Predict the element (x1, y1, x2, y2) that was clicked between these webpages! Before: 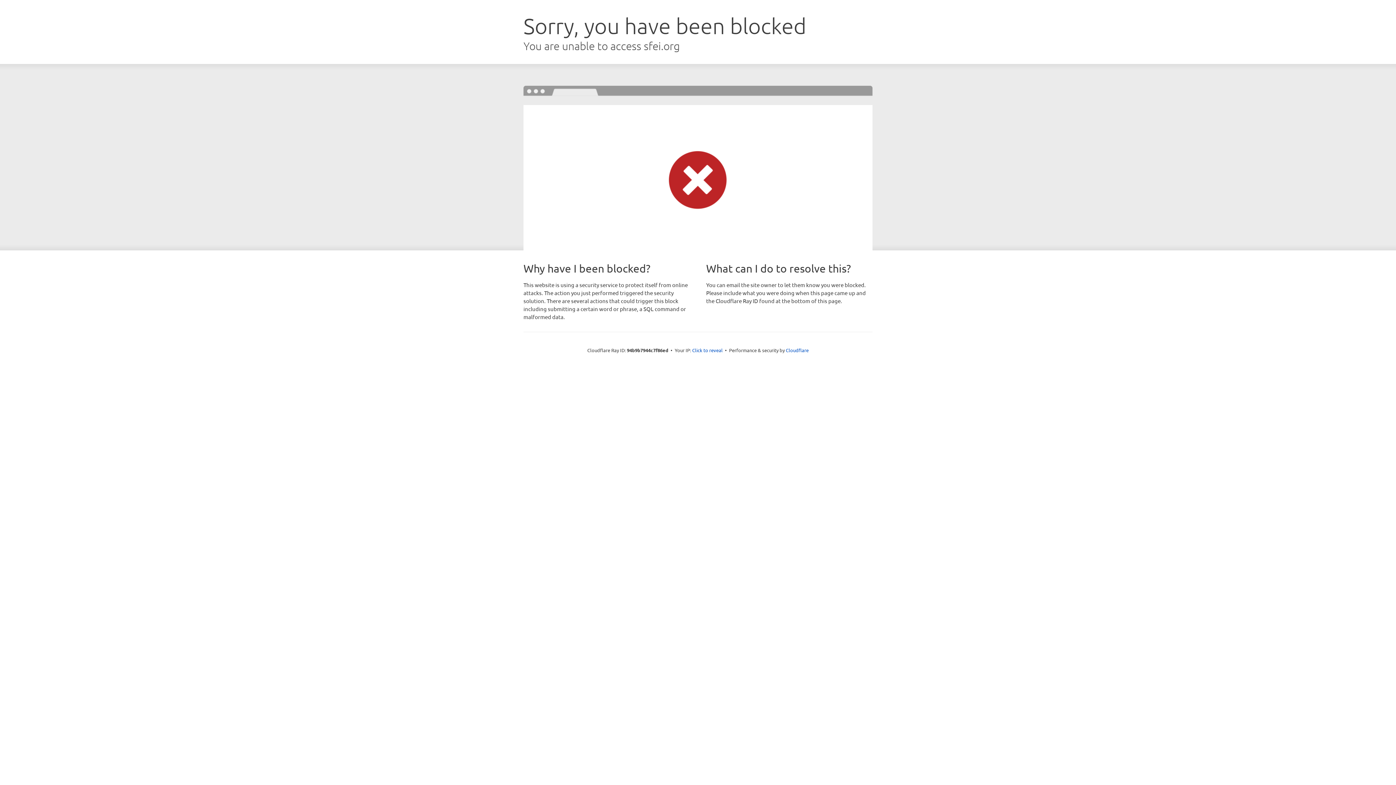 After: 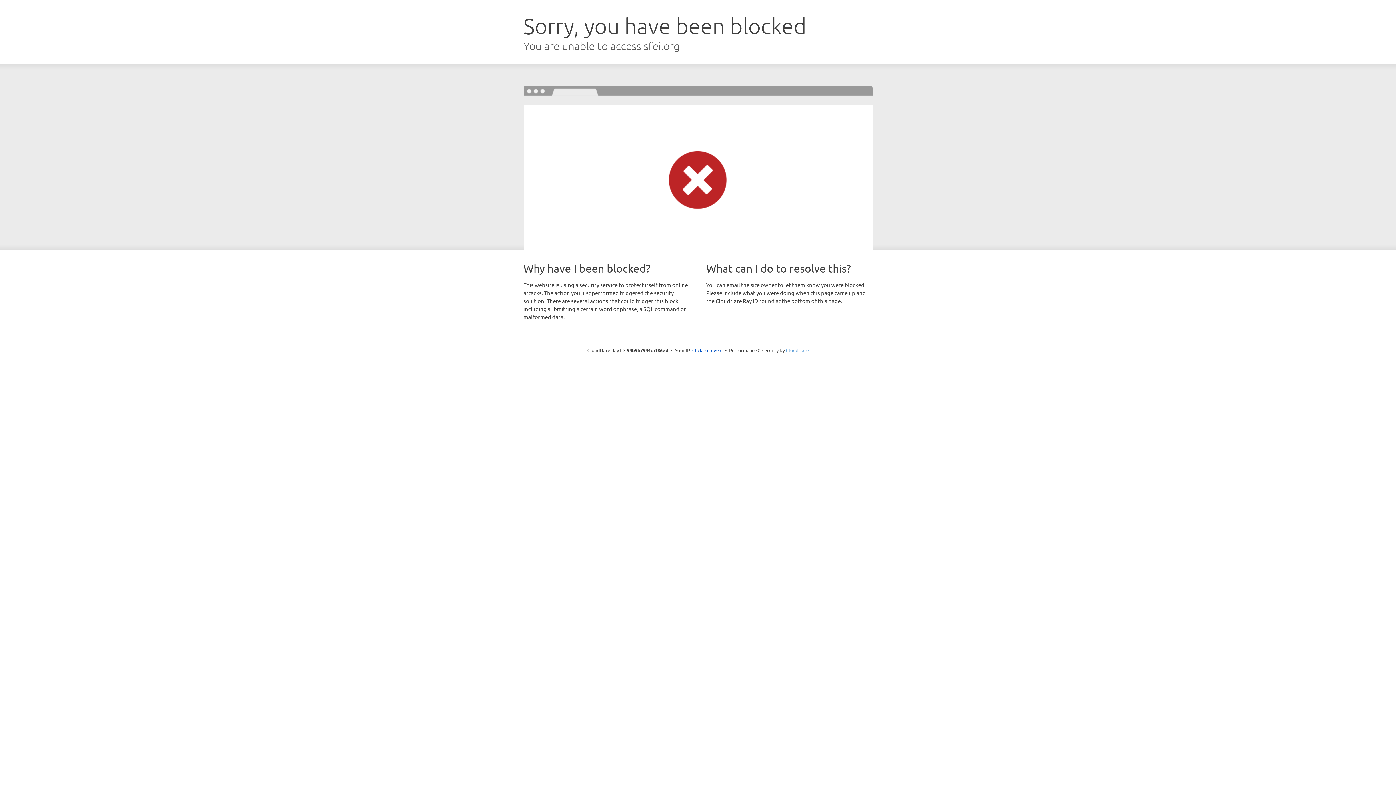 Action: bbox: (786, 347, 808, 353) label: Cloudflare